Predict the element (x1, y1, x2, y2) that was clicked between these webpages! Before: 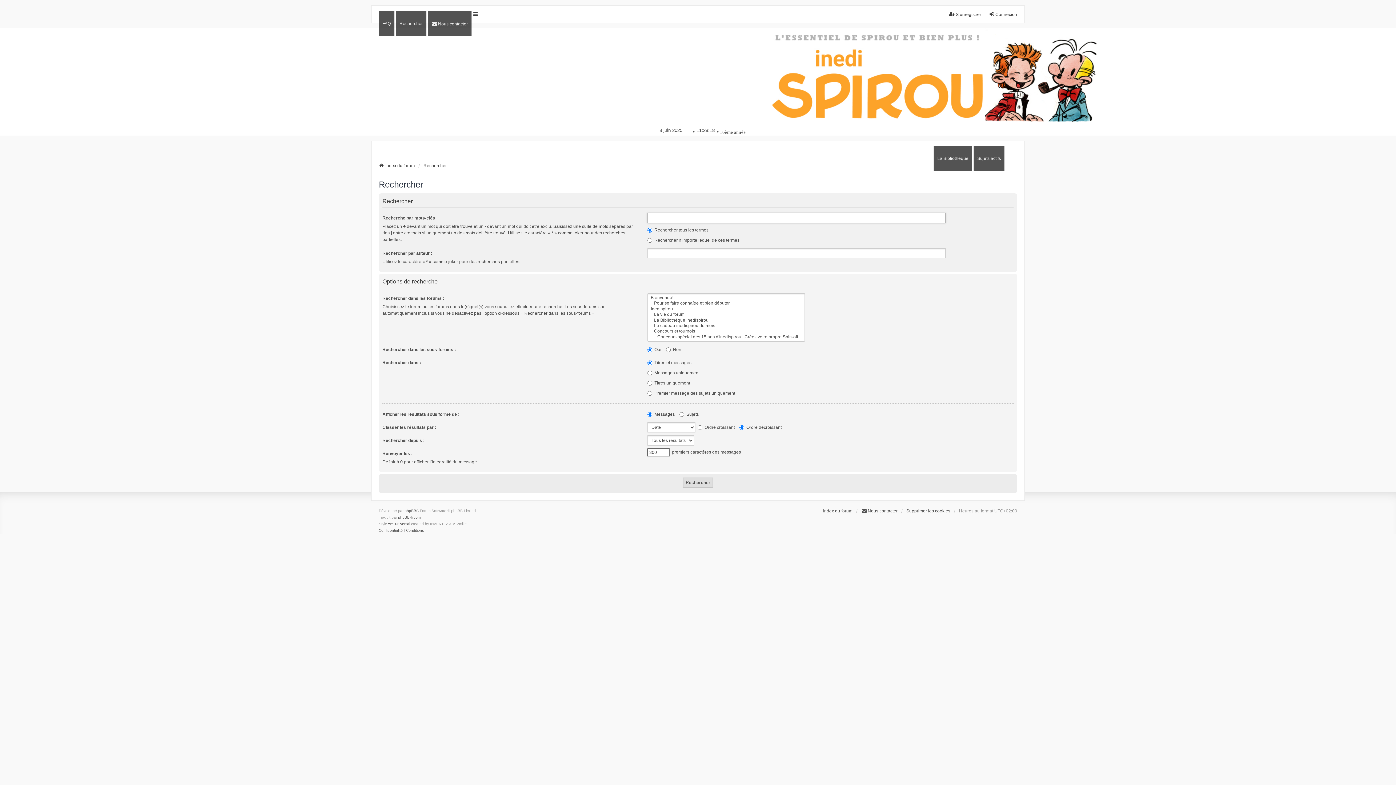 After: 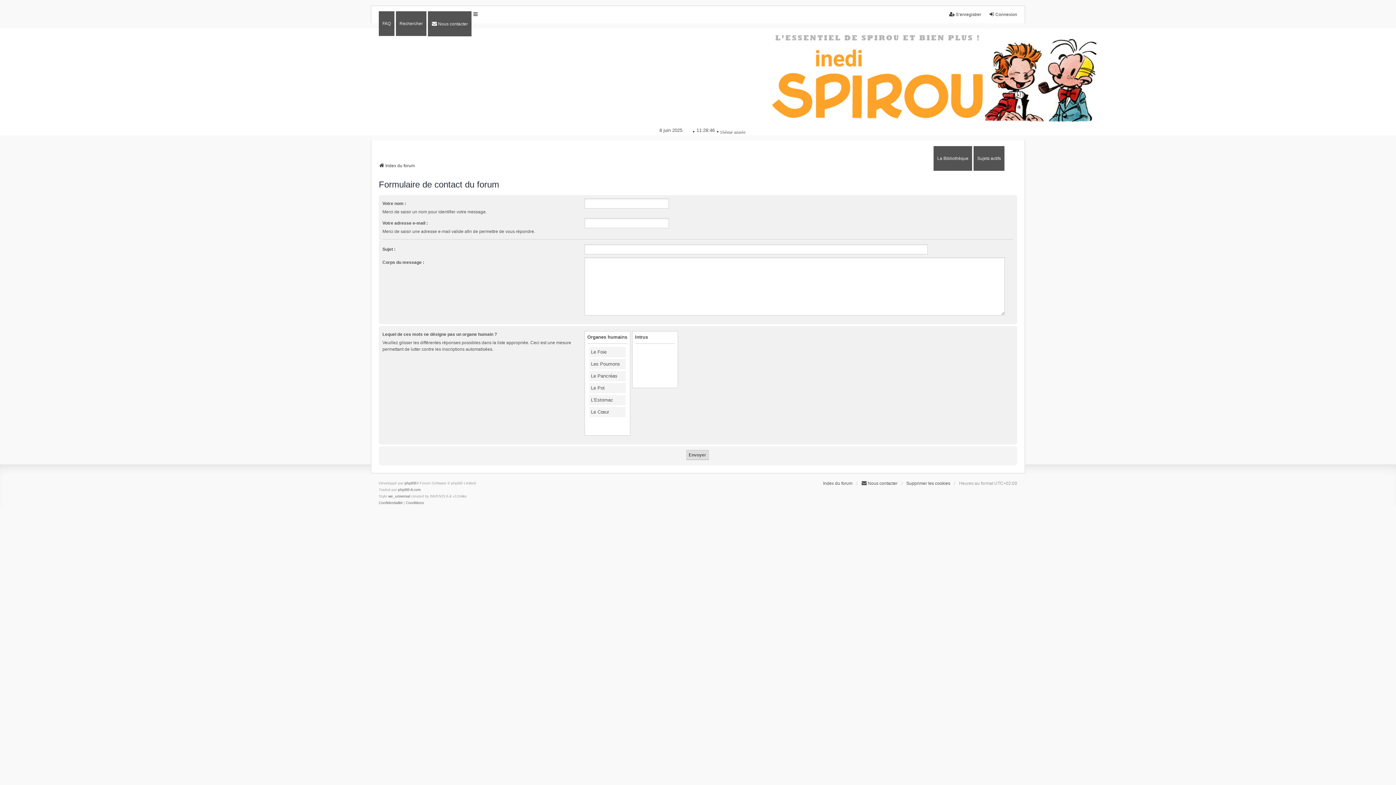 Action: bbox: (428, 11, 471, 36) label: Nous contacter